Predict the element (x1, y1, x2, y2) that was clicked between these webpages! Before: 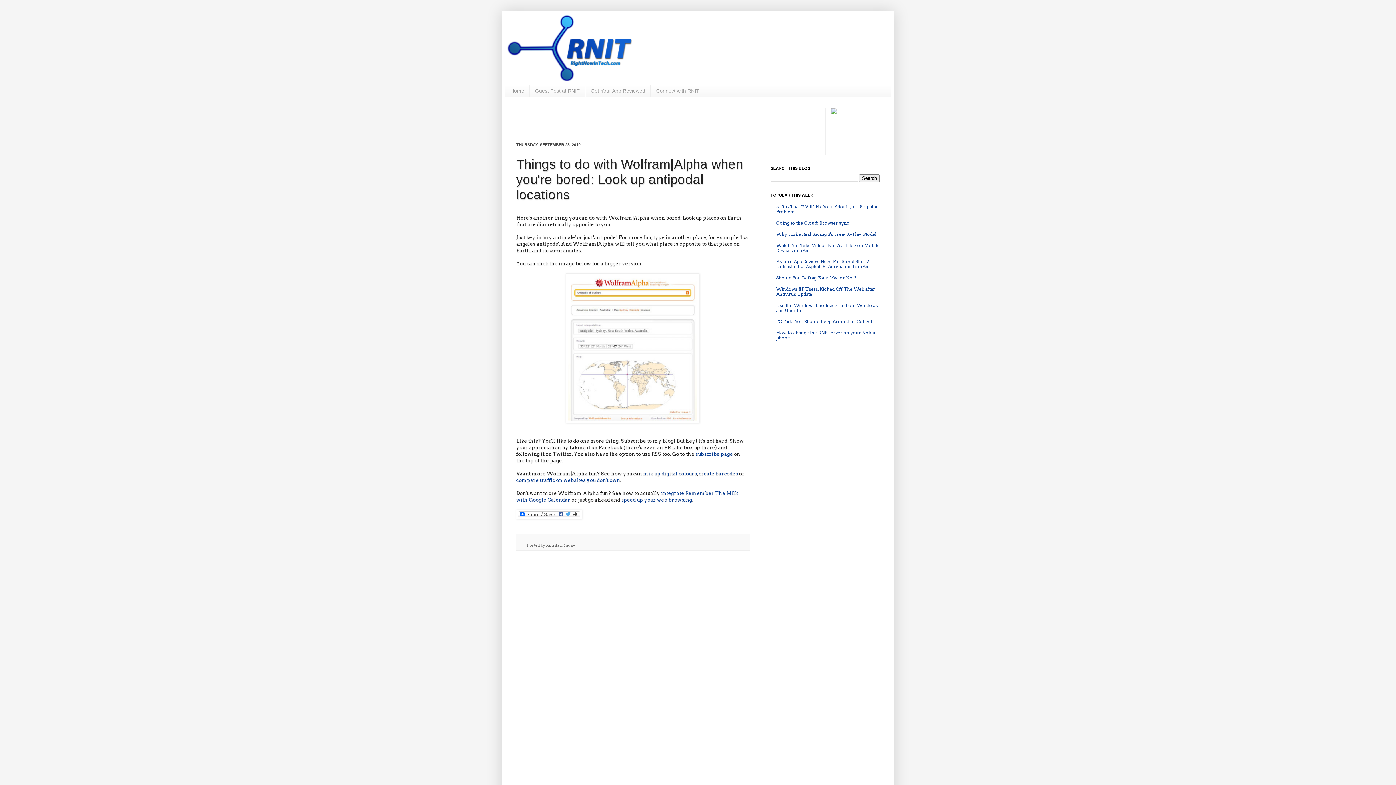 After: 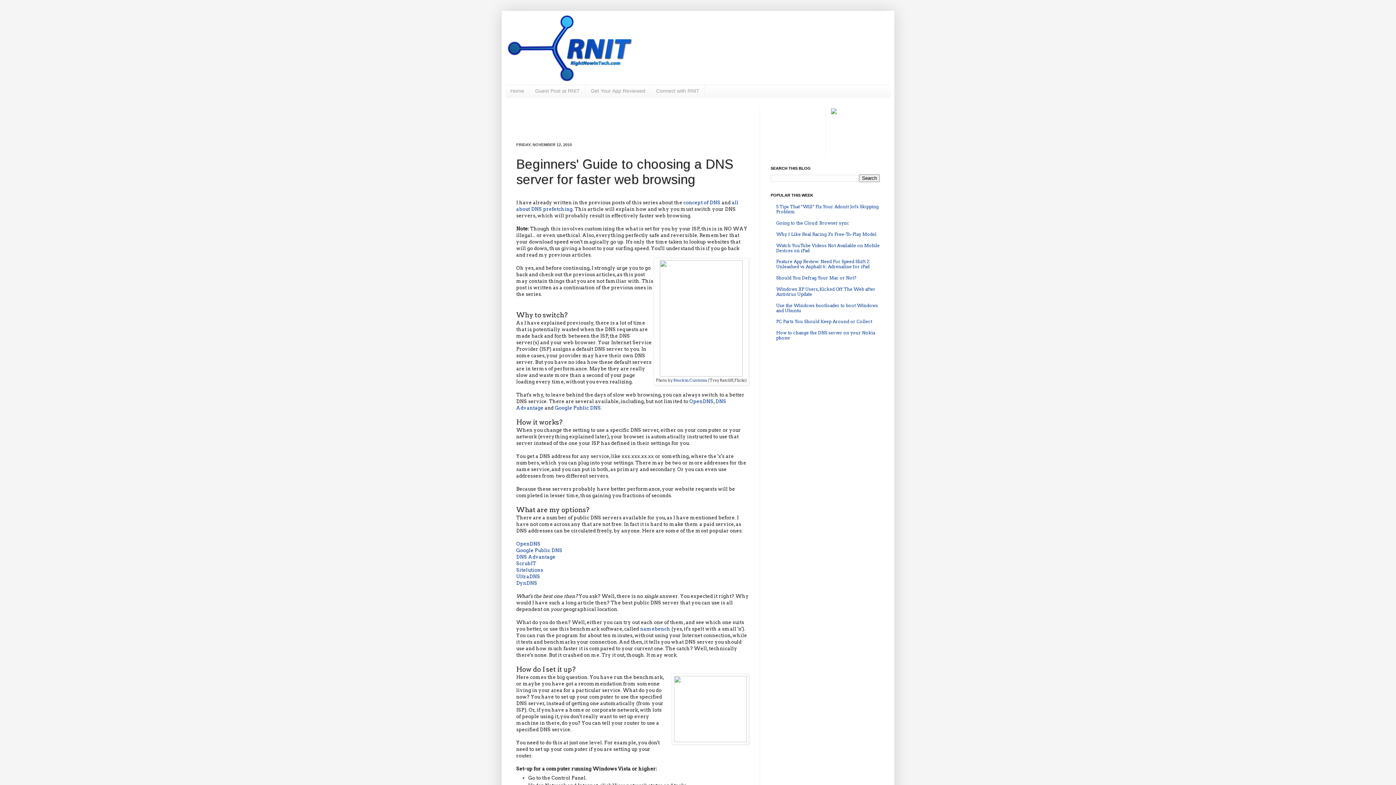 Action: label: speed up your web browsing bbox: (621, 497, 692, 502)